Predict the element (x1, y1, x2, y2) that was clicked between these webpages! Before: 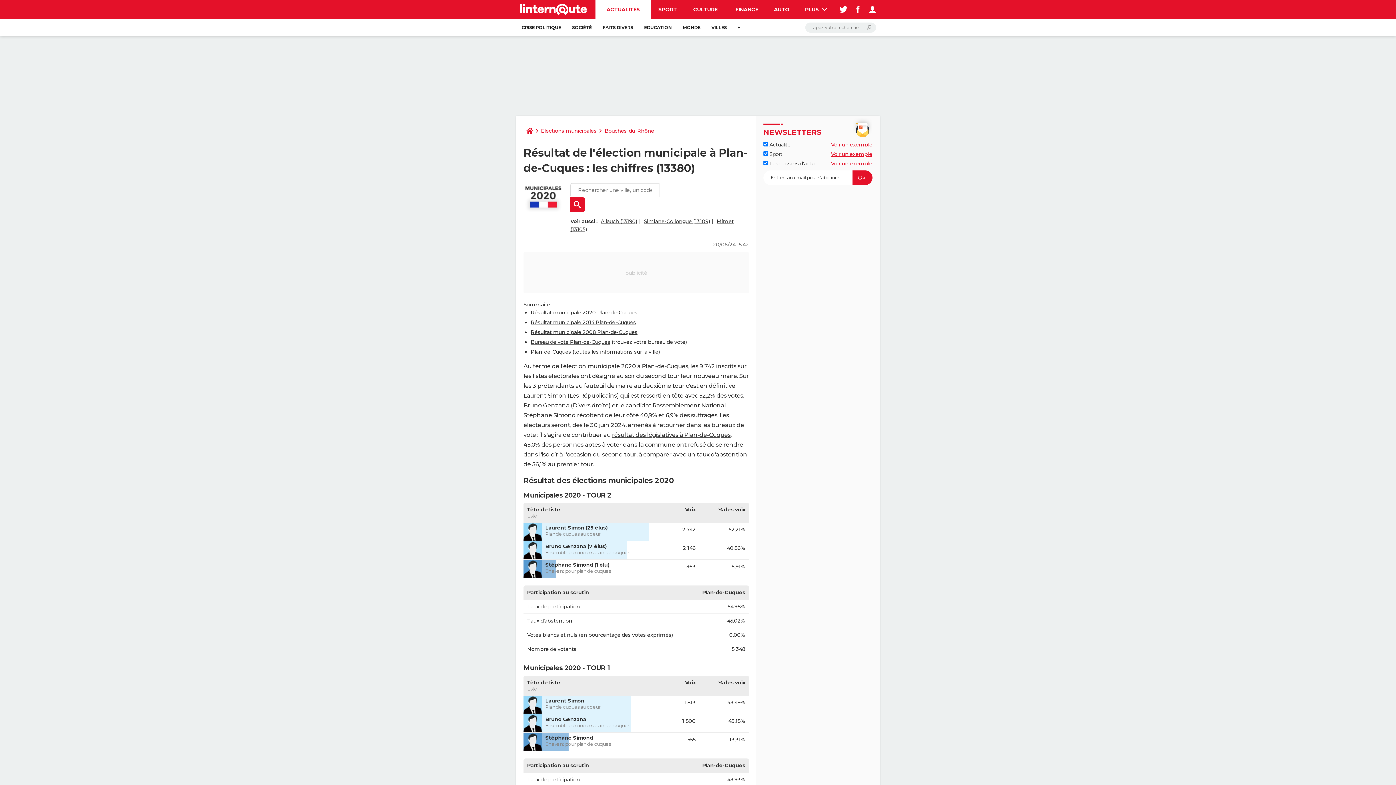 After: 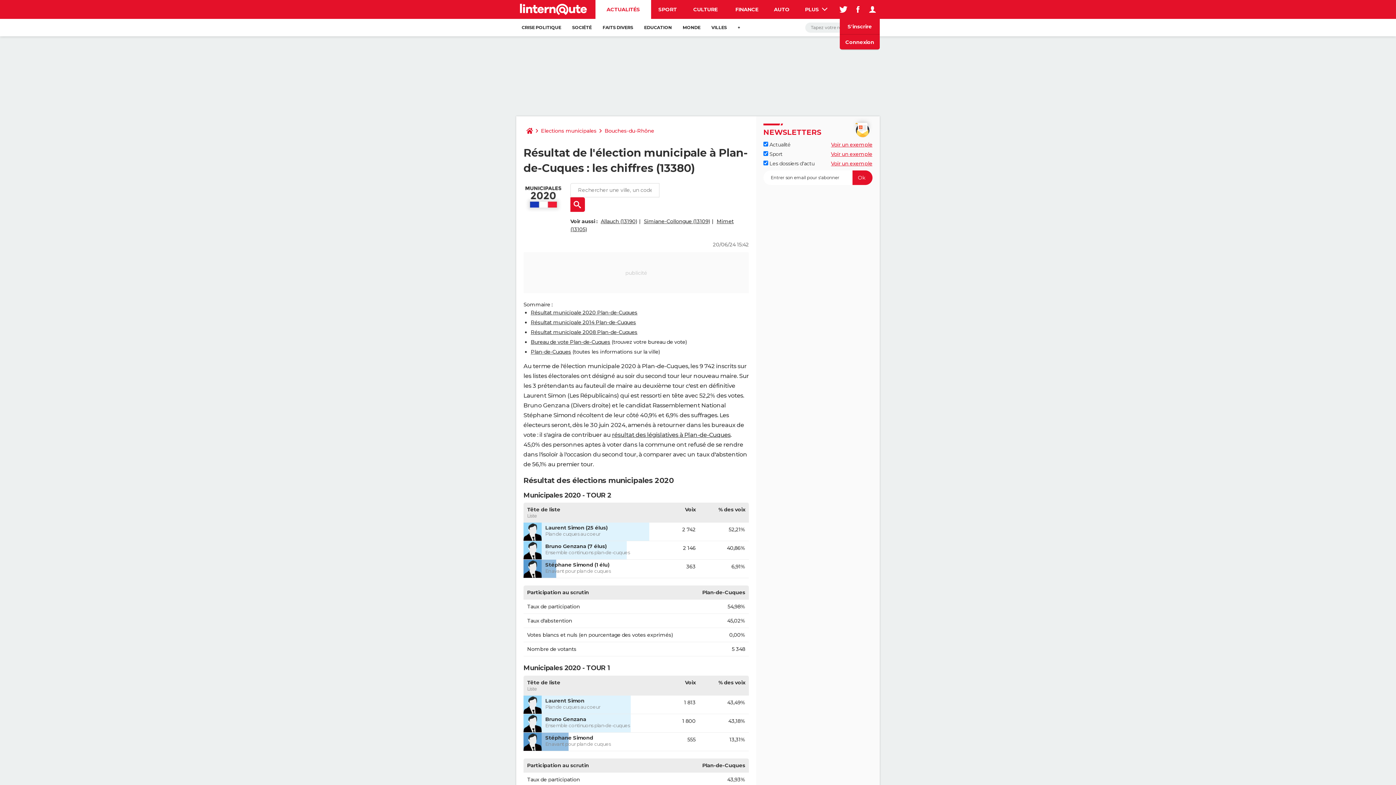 Action: bbox: (865, 0, 880, 18)